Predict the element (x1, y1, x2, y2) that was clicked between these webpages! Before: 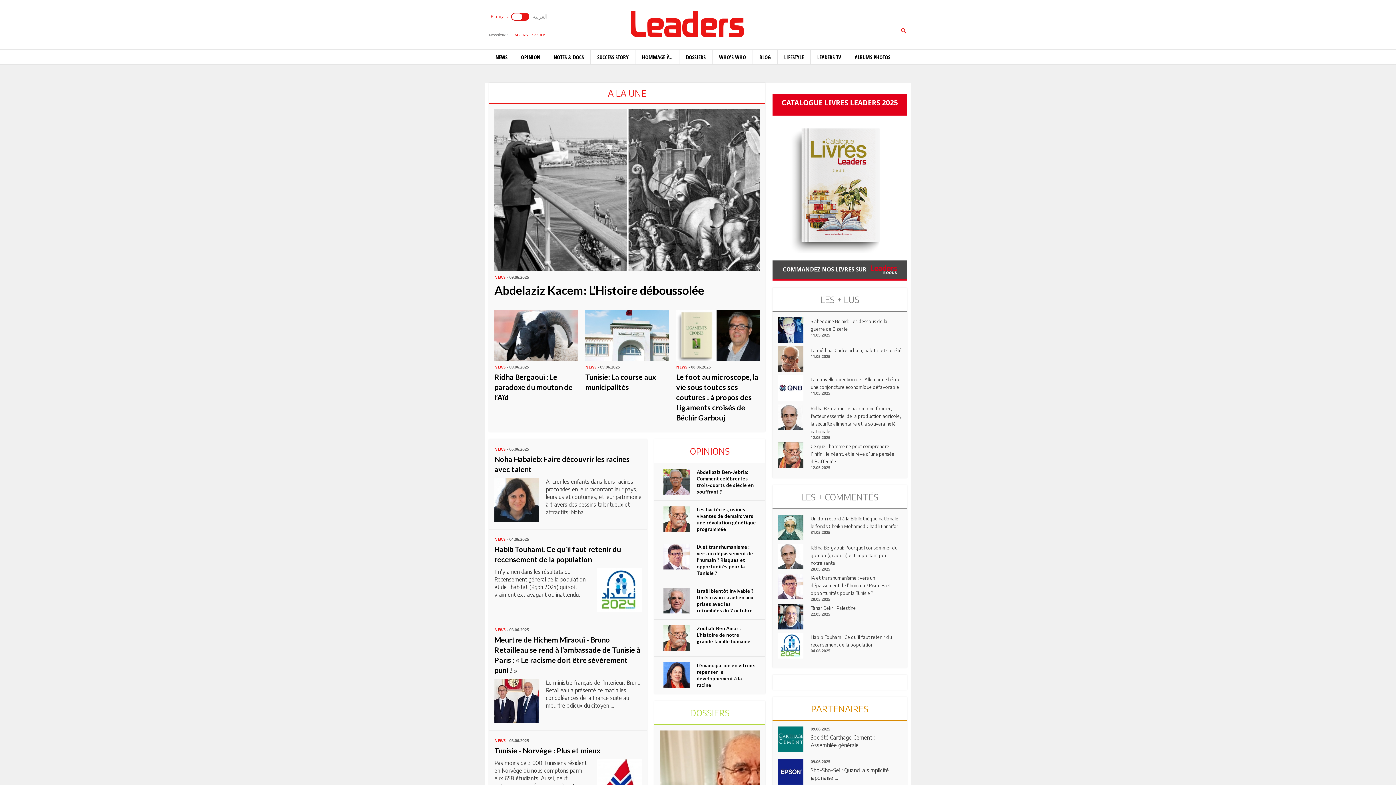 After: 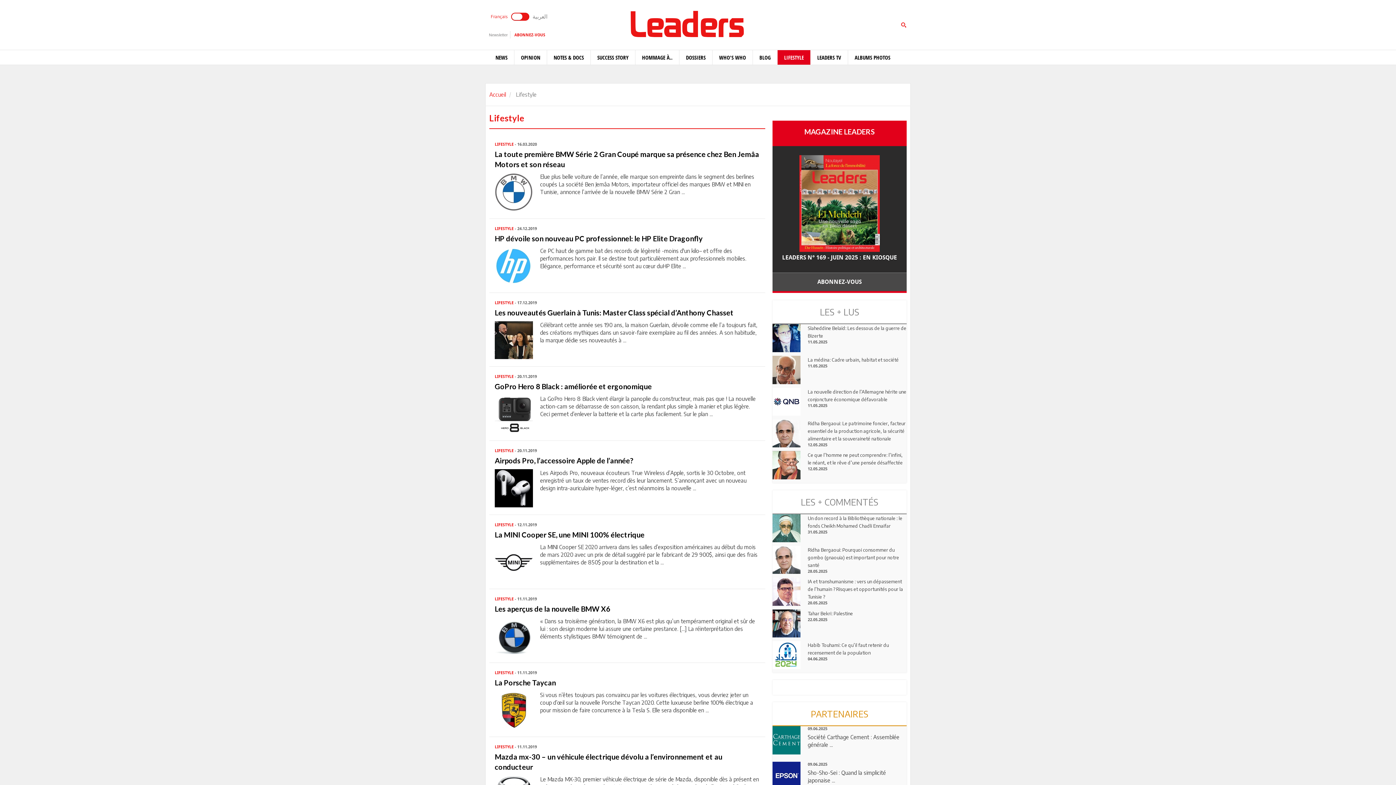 Action: bbox: (777, 49, 810, 64) label: LIFESTYLE